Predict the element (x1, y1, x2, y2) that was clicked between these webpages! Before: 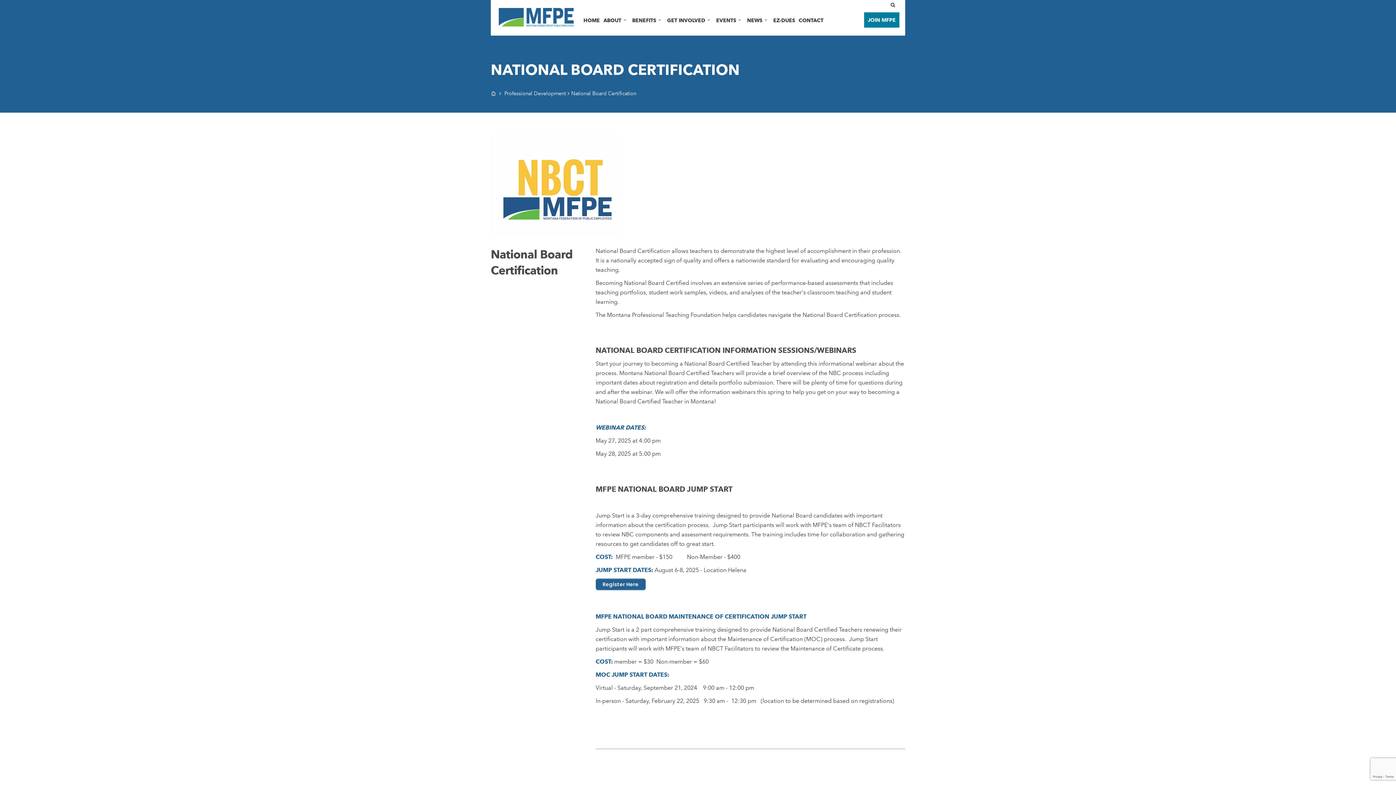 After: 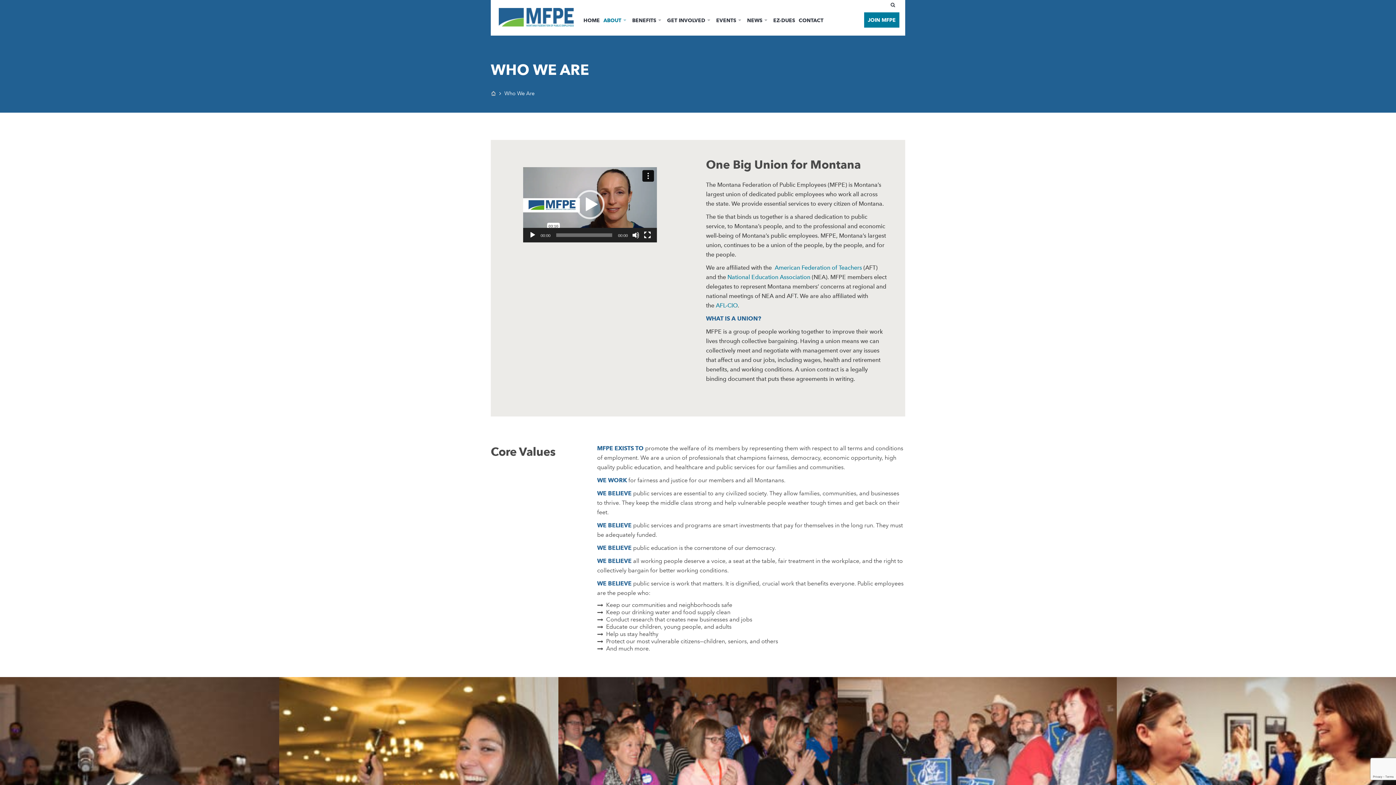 Action: bbox: (601, 11, 630, 29) label: ABOUT